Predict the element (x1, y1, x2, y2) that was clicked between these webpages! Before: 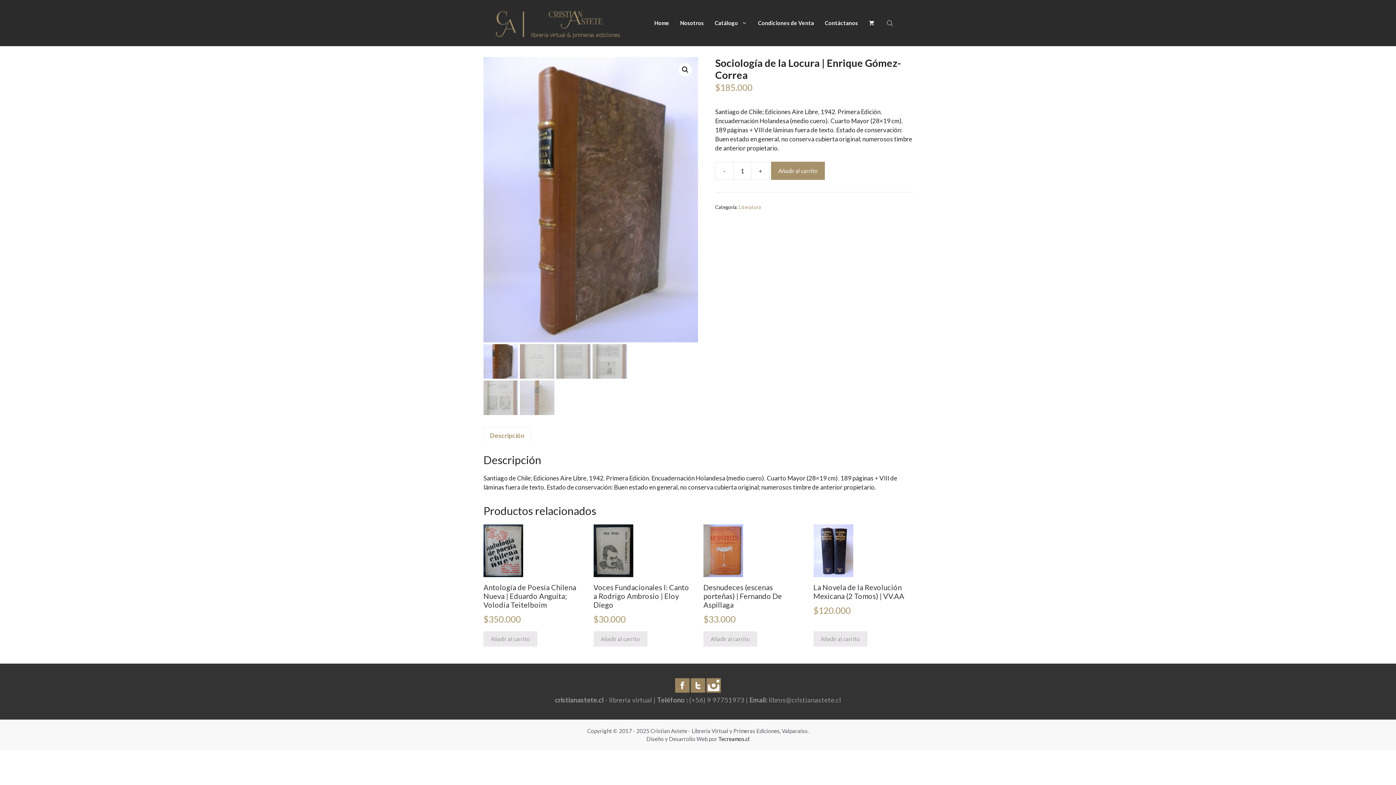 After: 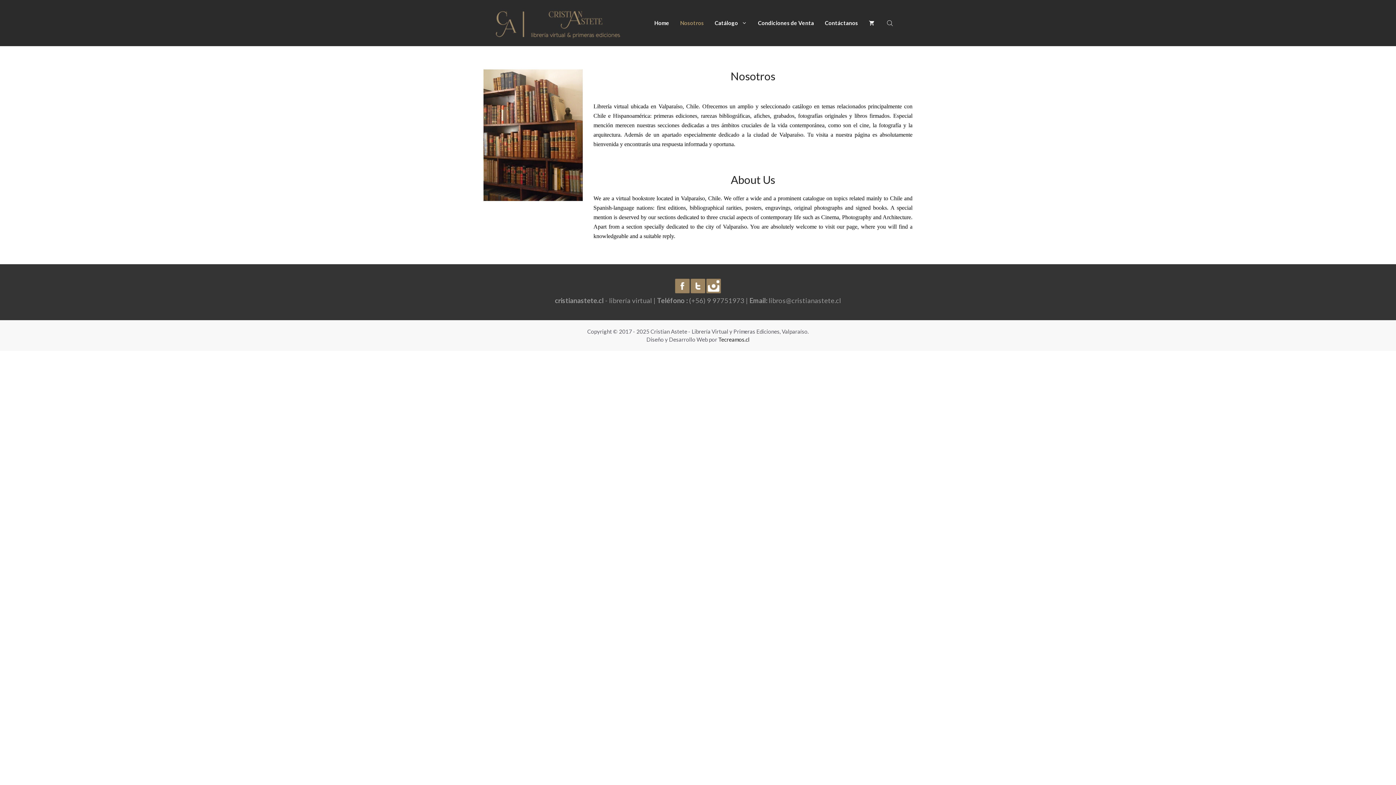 Action: bbox: (674, 12, 709, 33) label: Nosotros